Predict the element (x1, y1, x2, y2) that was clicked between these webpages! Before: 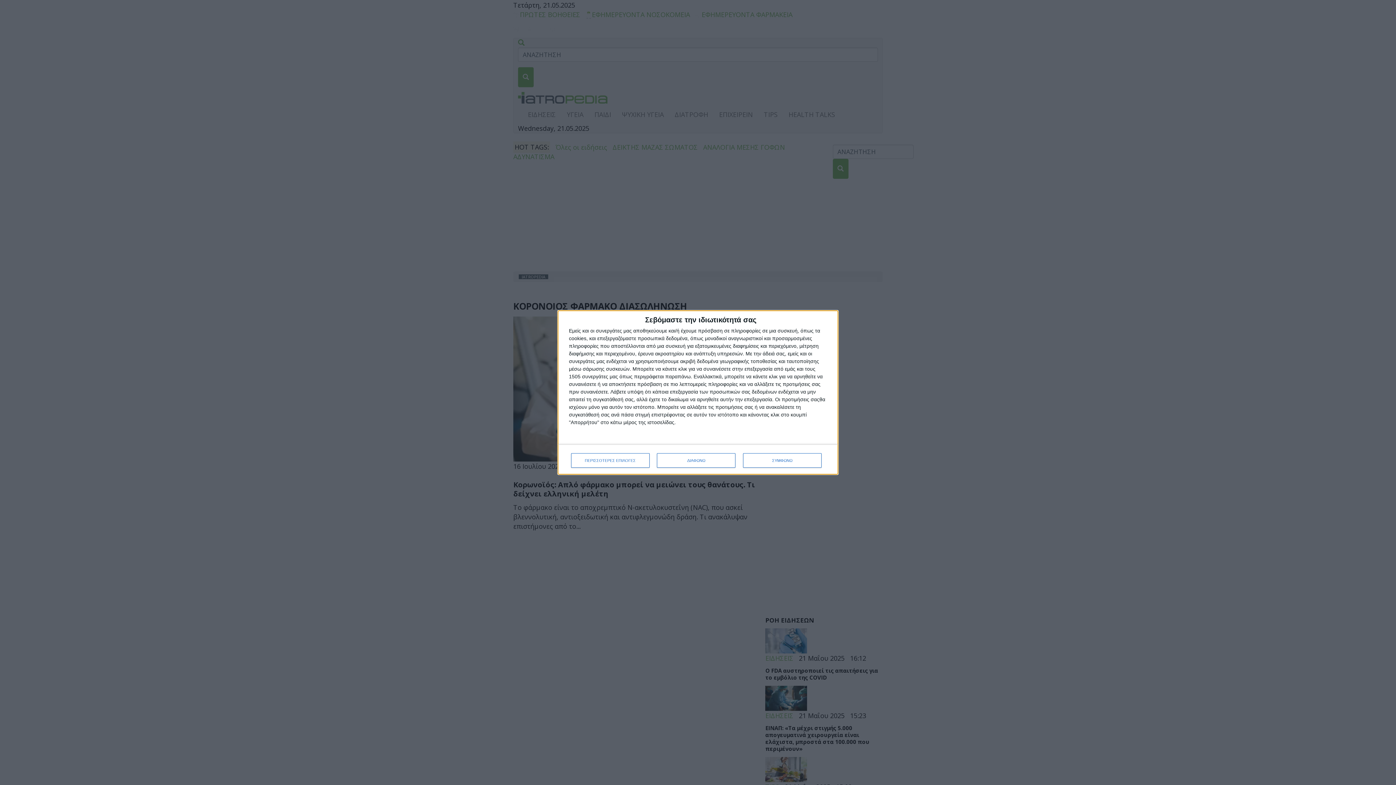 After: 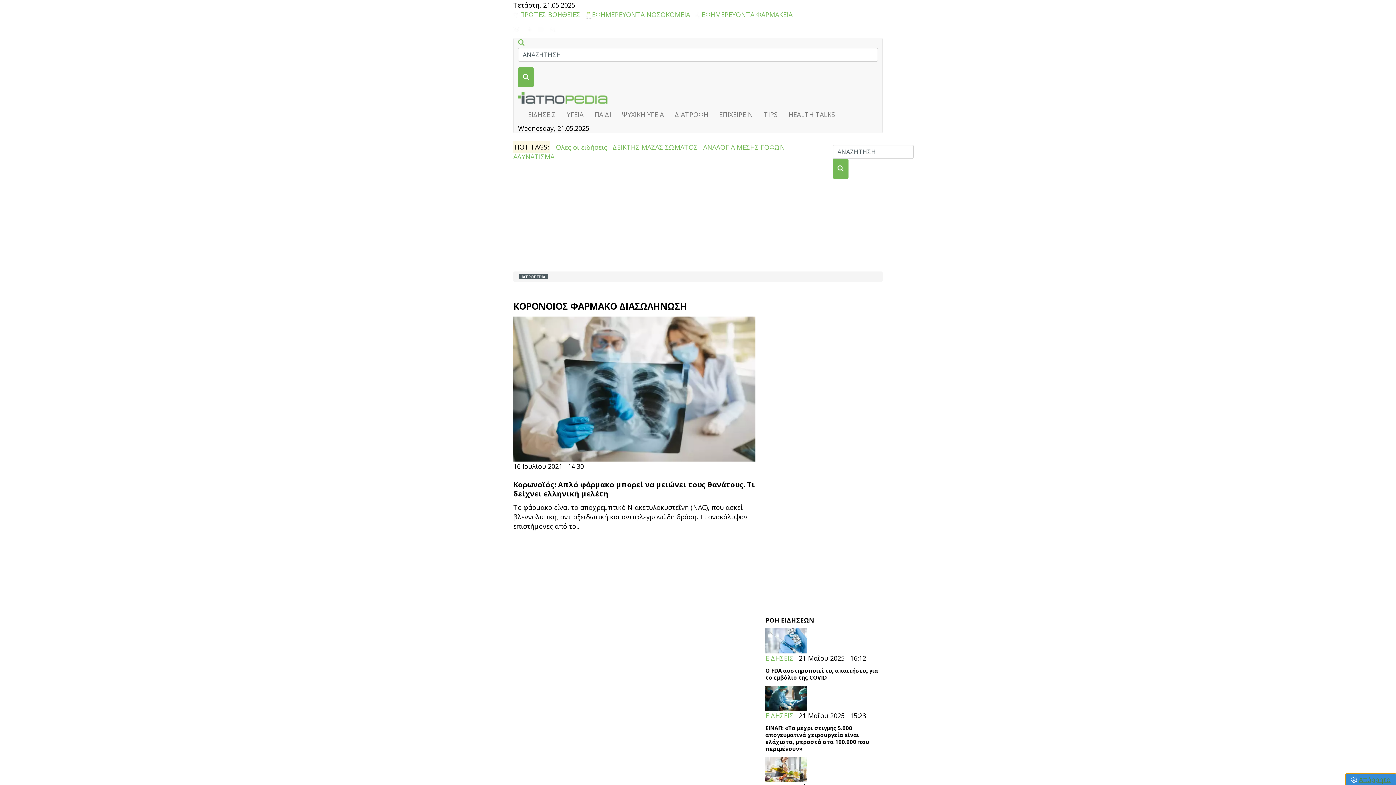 Action: label: ΣΥΜΦΩΝΩ bbox: (743, 453, 821, 468)